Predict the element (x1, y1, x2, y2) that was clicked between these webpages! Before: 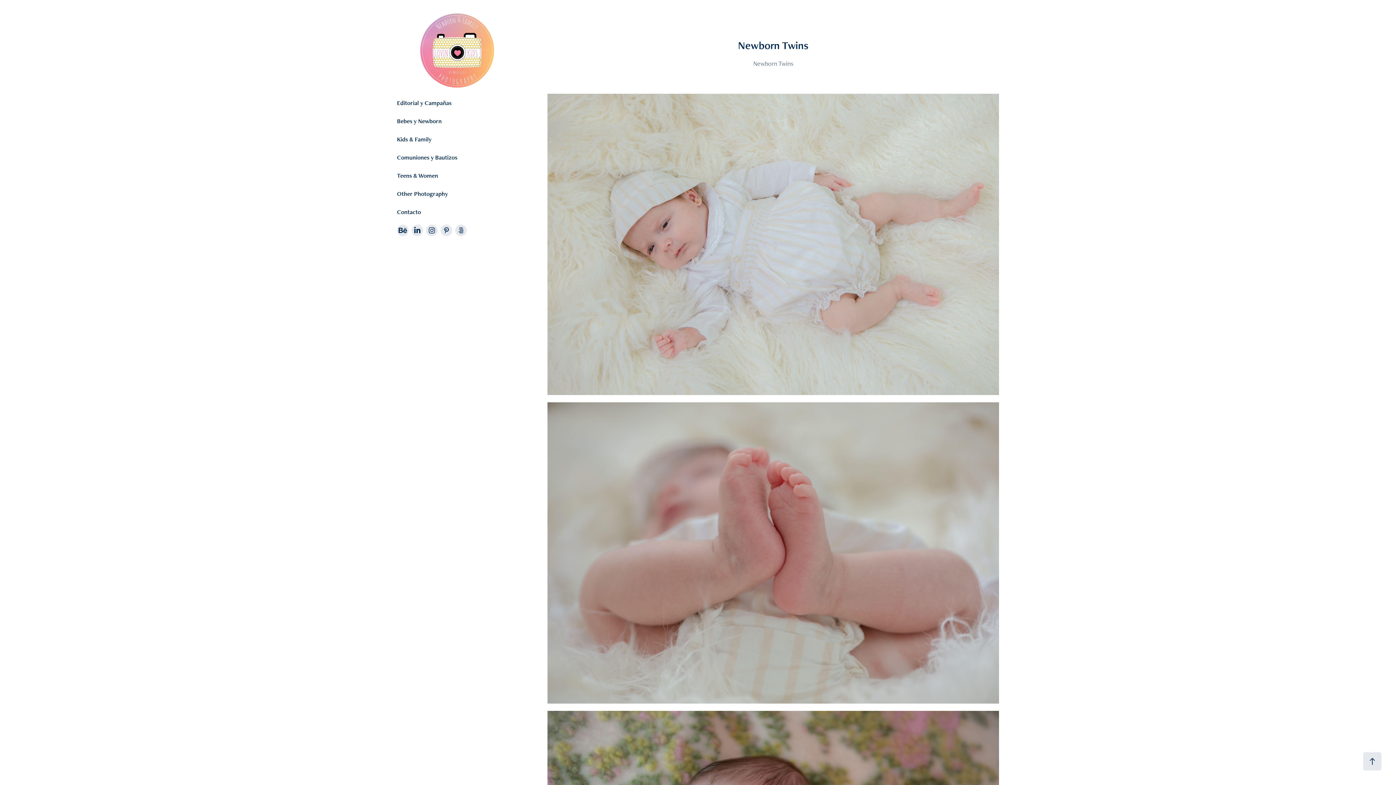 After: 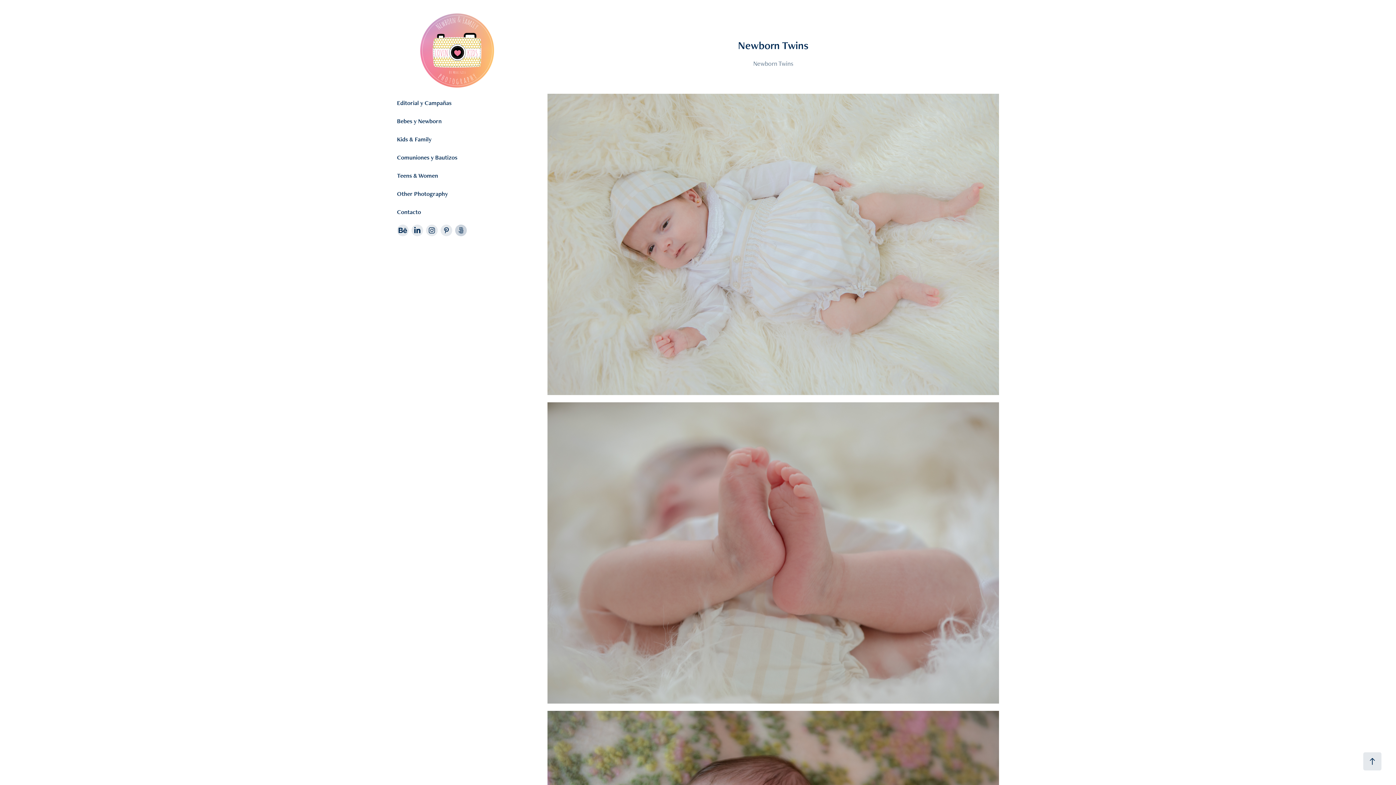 Action: bbox: (455, 224, 466, 236)